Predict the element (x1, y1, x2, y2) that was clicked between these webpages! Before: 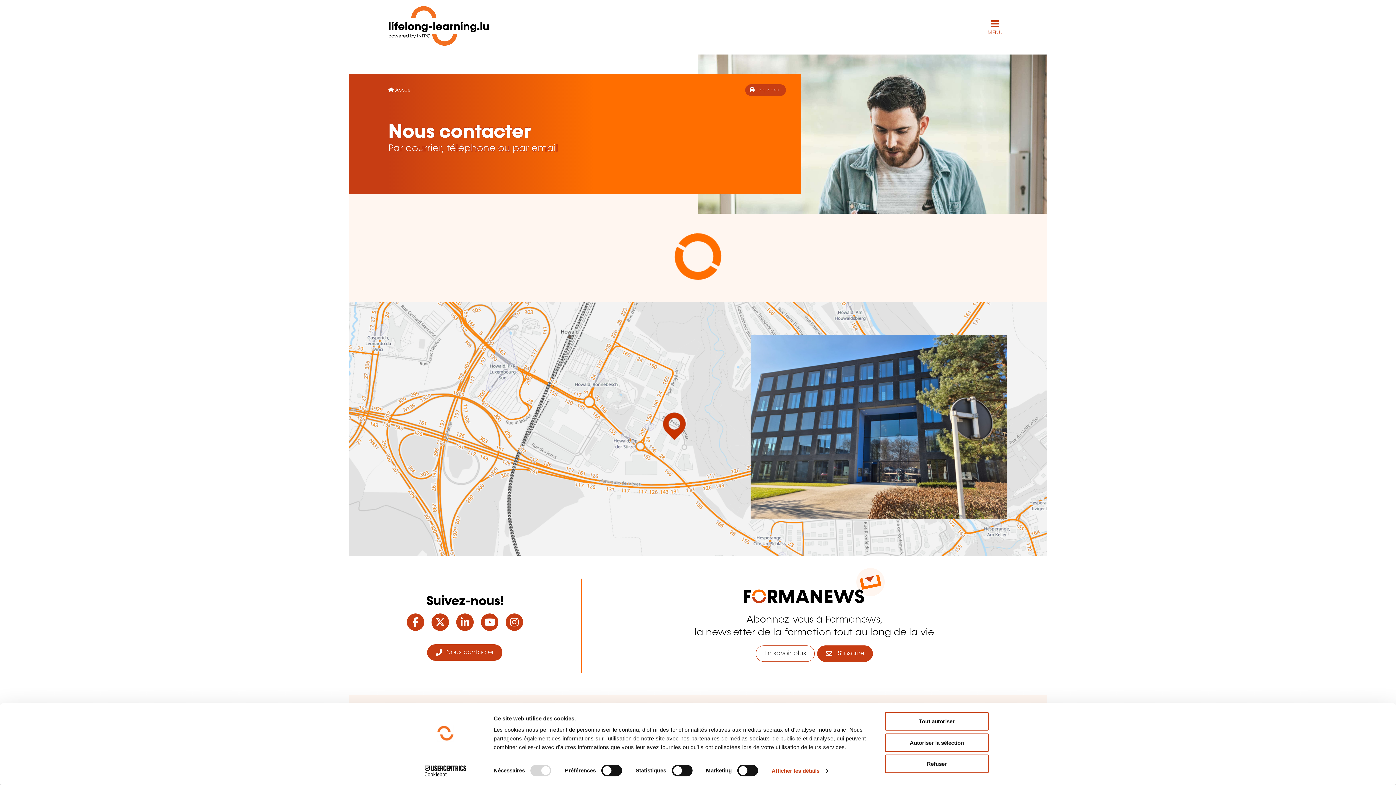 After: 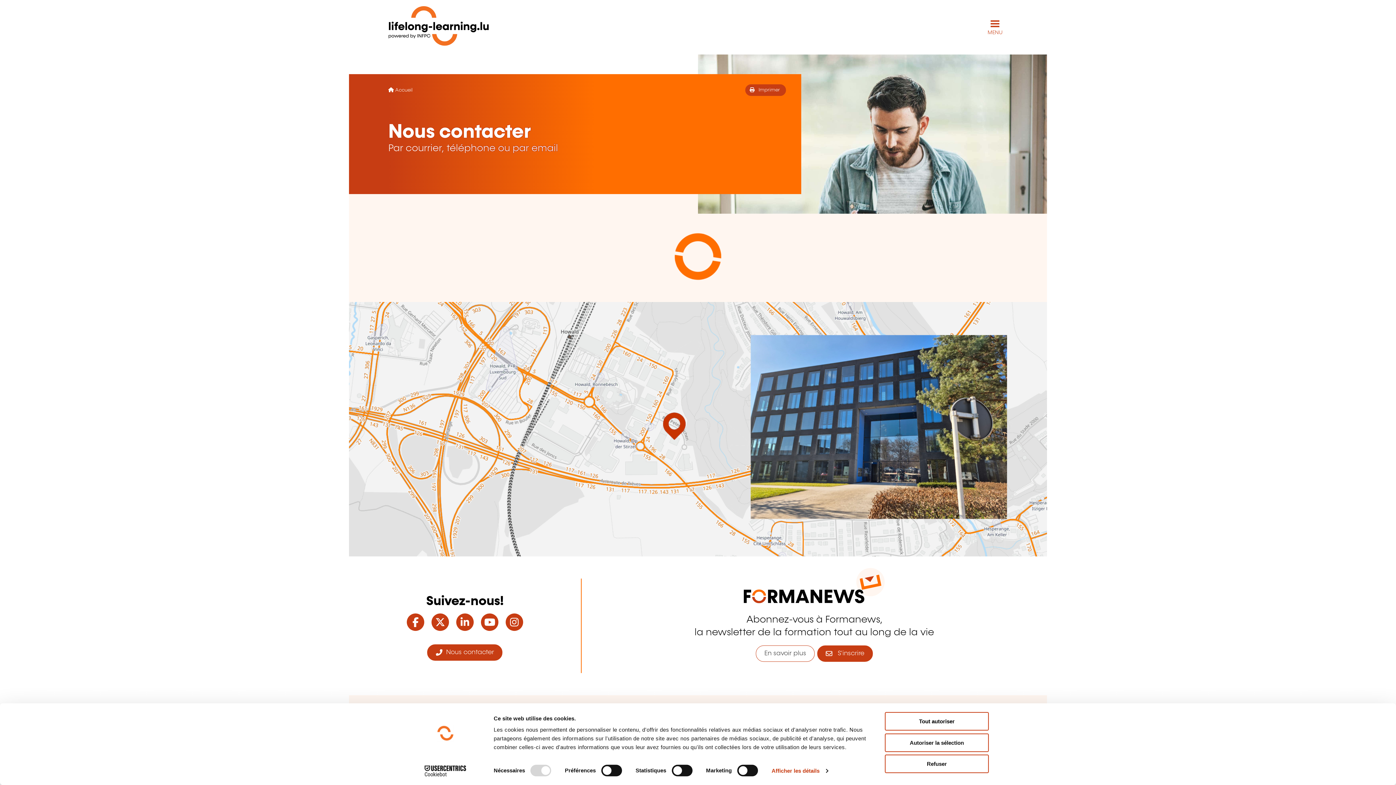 Action: label:   Nous contacter bbox: (427, 644, 502, 661)